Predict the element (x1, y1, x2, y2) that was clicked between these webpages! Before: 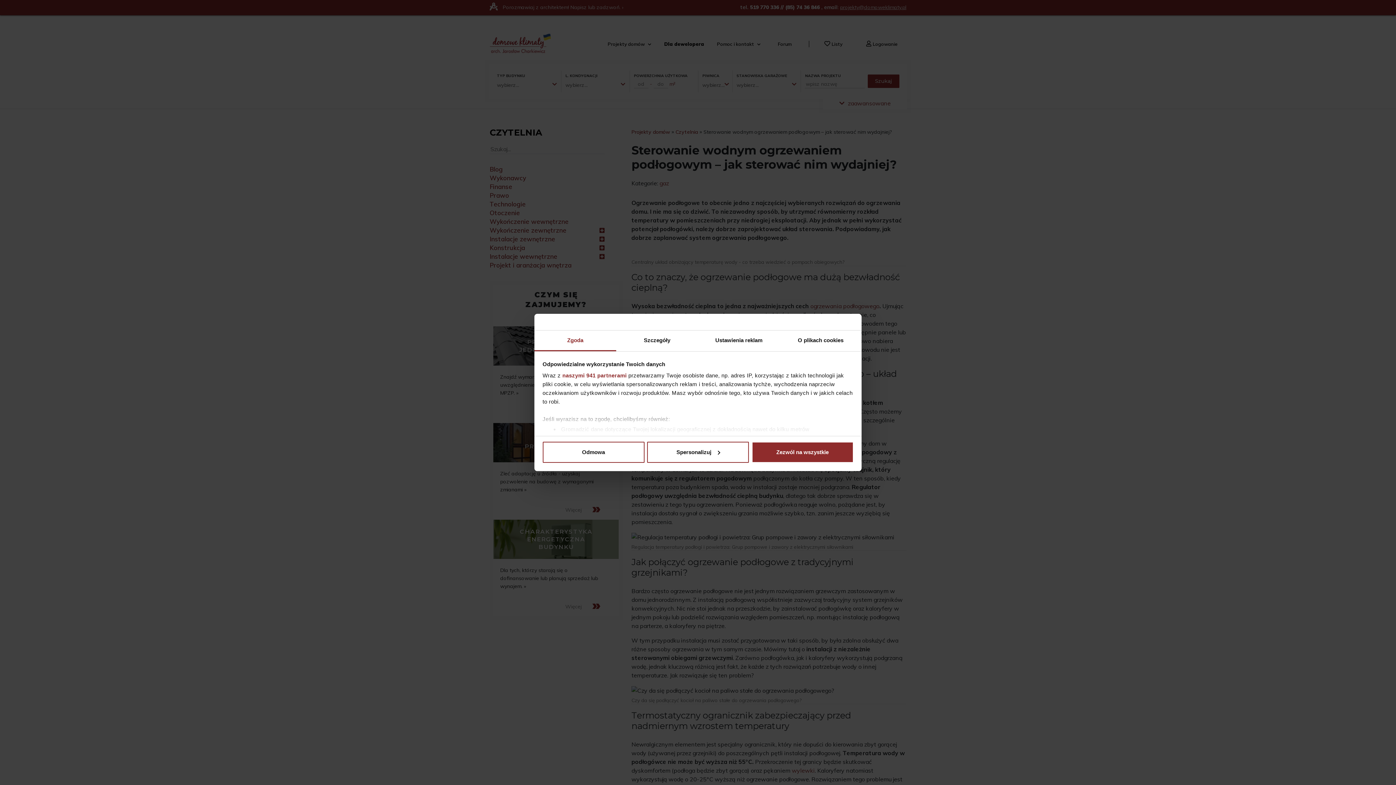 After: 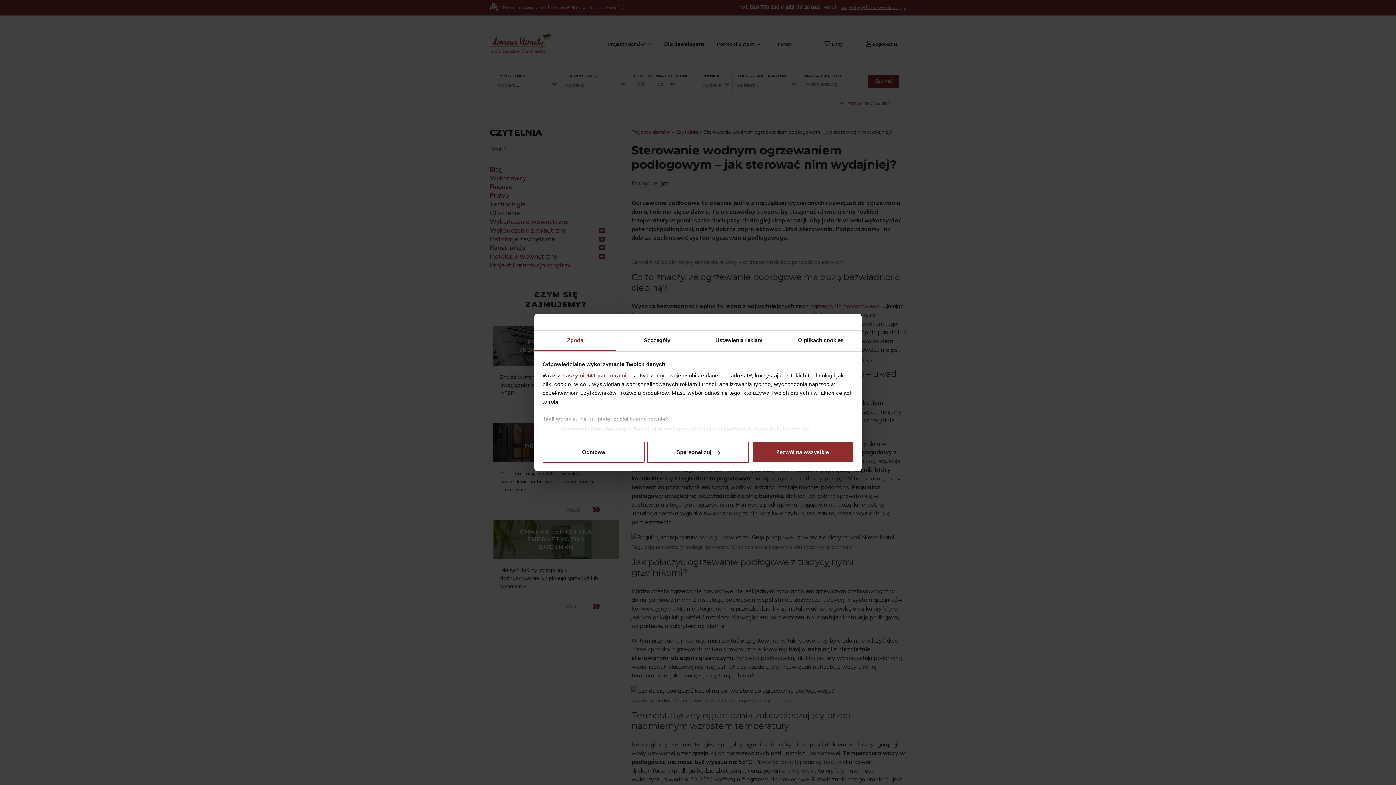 Action: bbox: (534, 330, 616, 351) label: Zgoda